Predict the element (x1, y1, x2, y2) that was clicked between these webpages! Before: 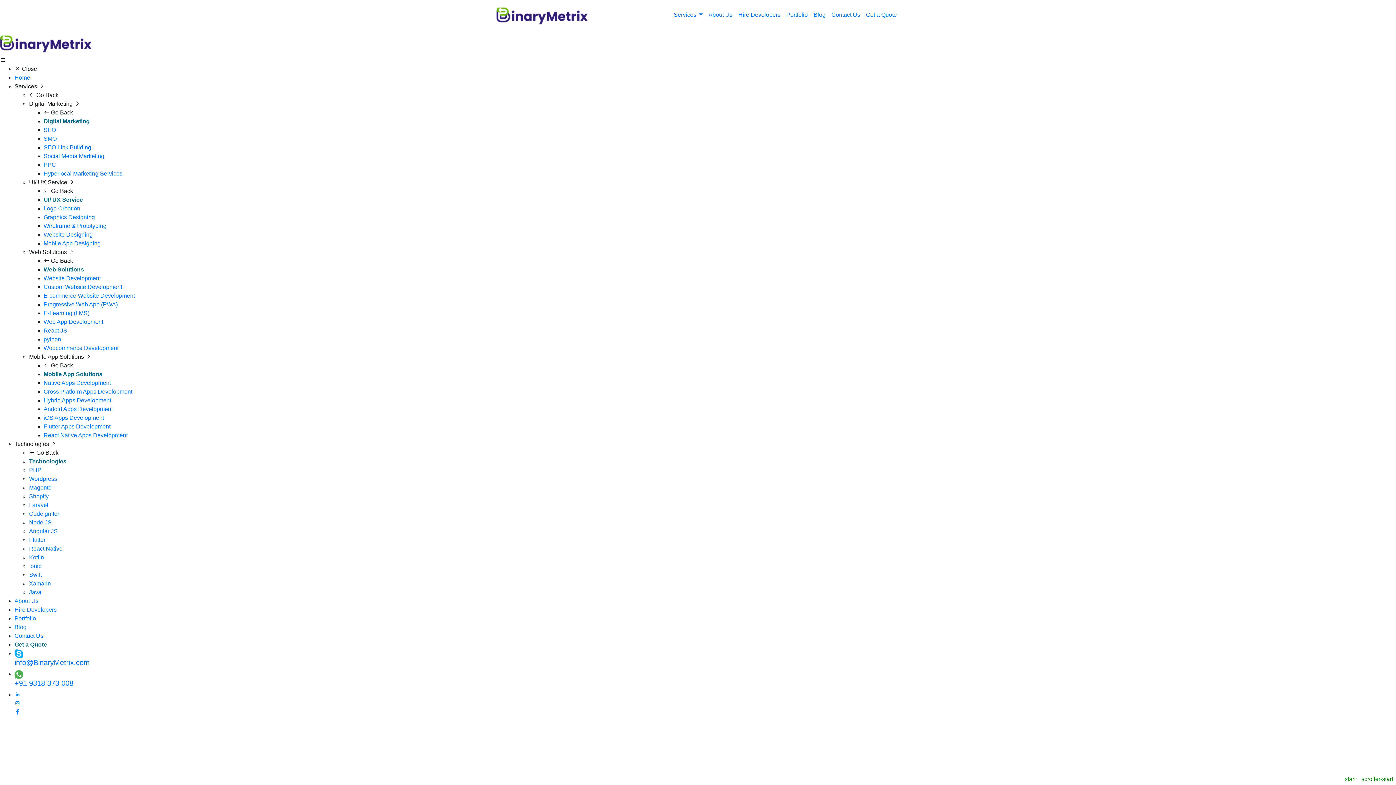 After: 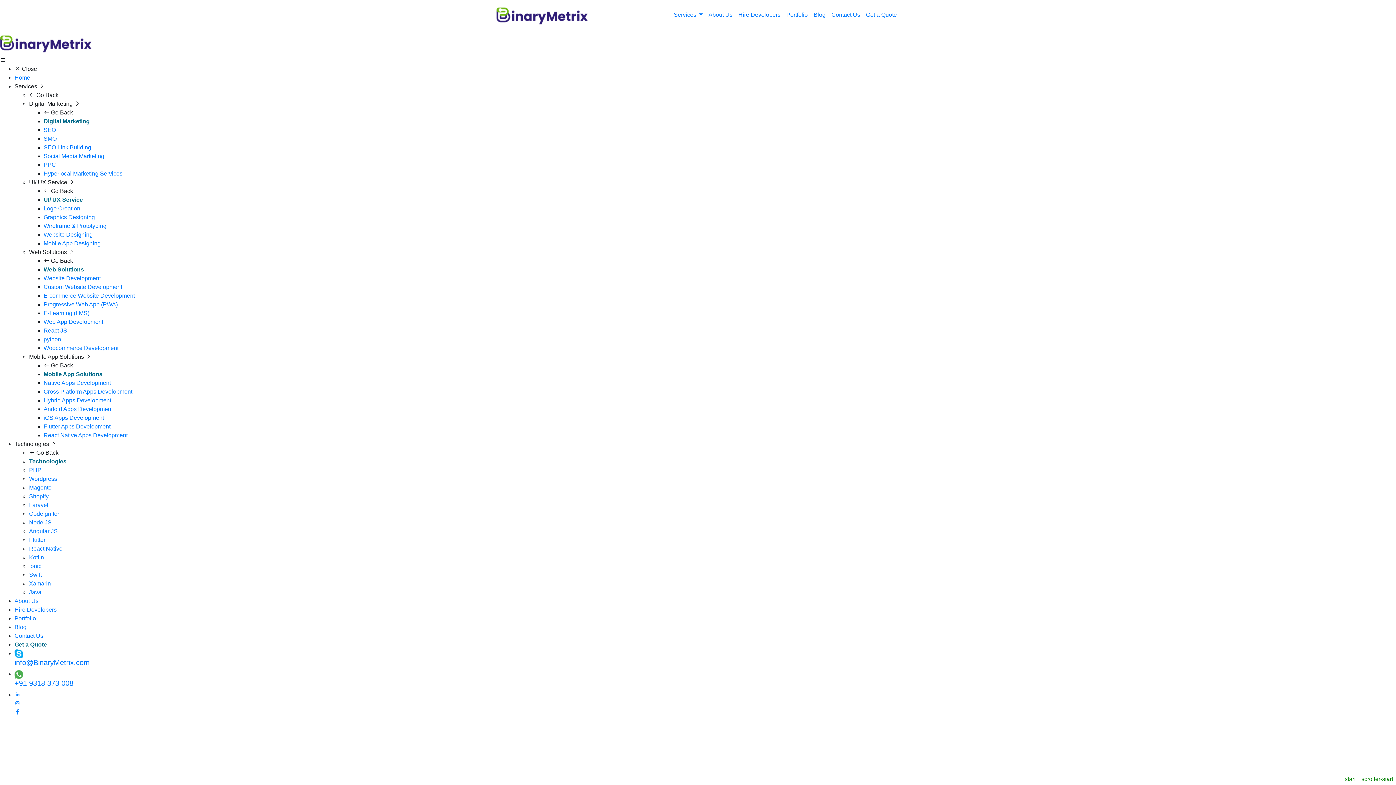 Action: label: Hybrid Apps Development bbox: (43, 397, 111, 403)